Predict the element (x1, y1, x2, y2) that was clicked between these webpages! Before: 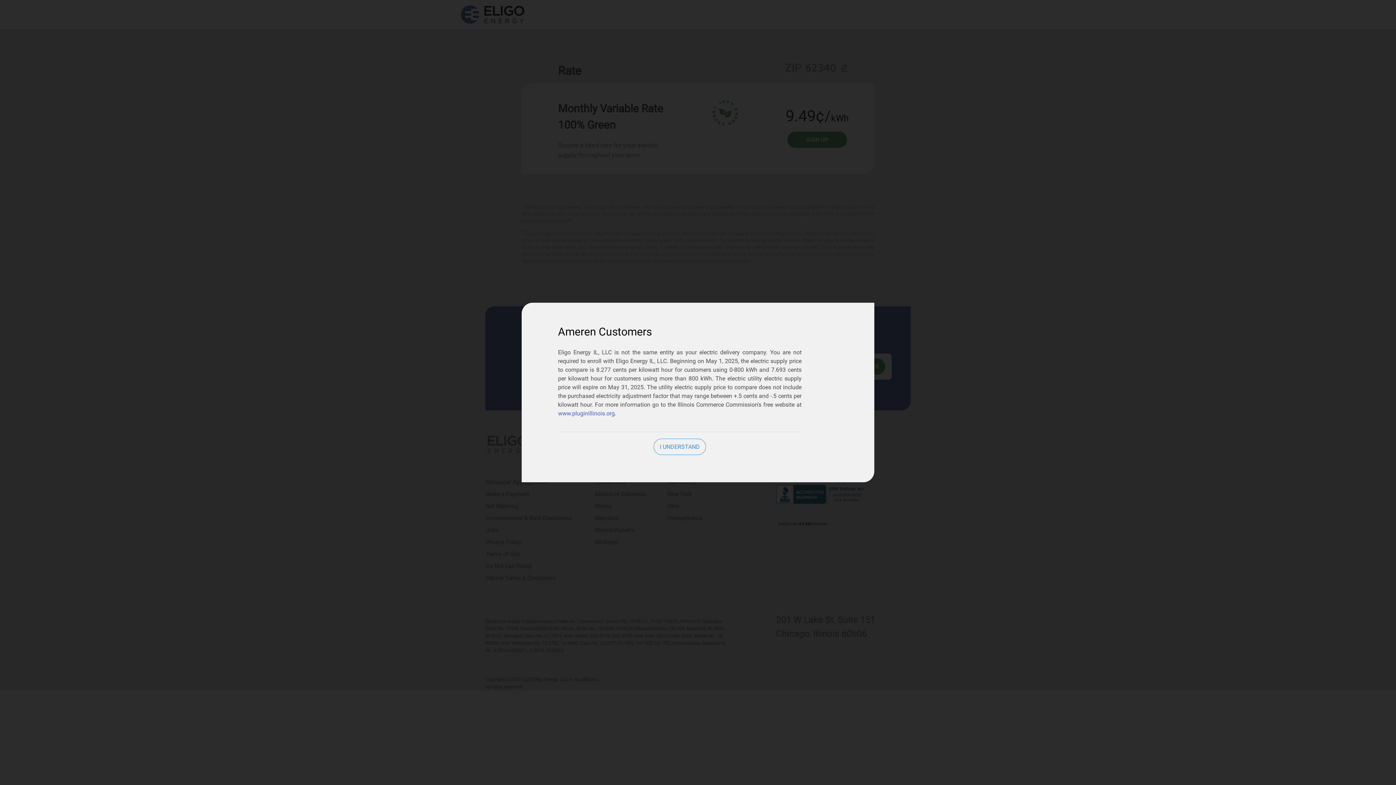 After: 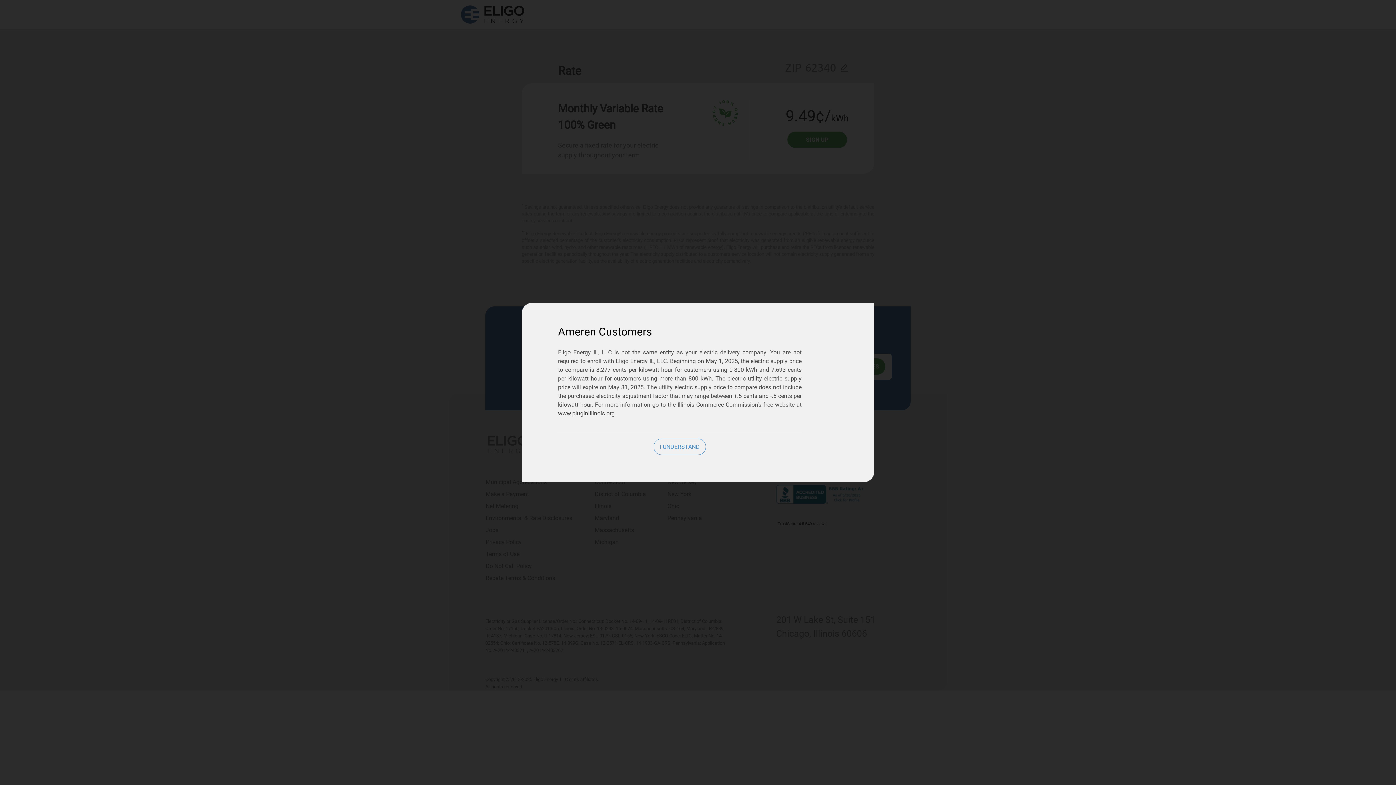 Action: label: www.pluginillinois.org bbox: (558, 410, 614, 417)